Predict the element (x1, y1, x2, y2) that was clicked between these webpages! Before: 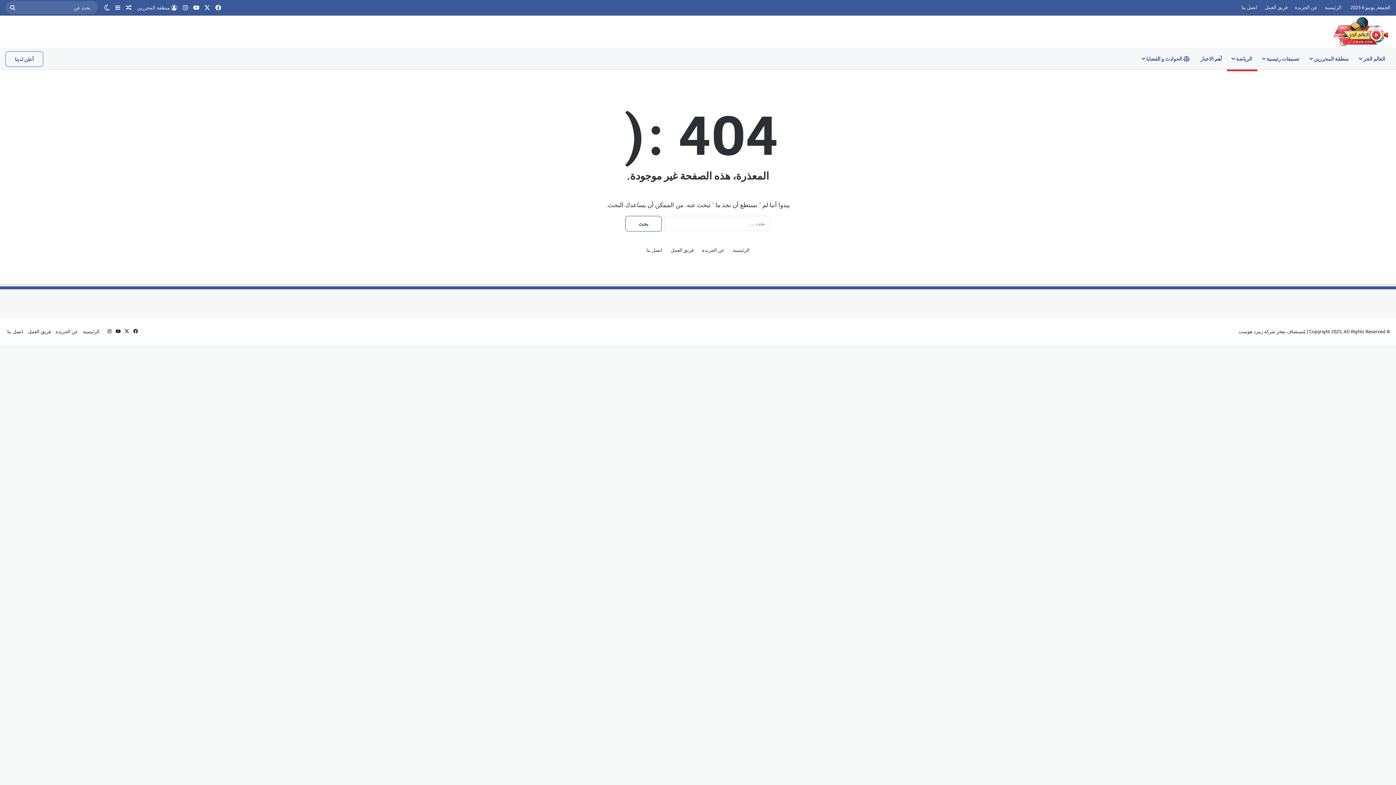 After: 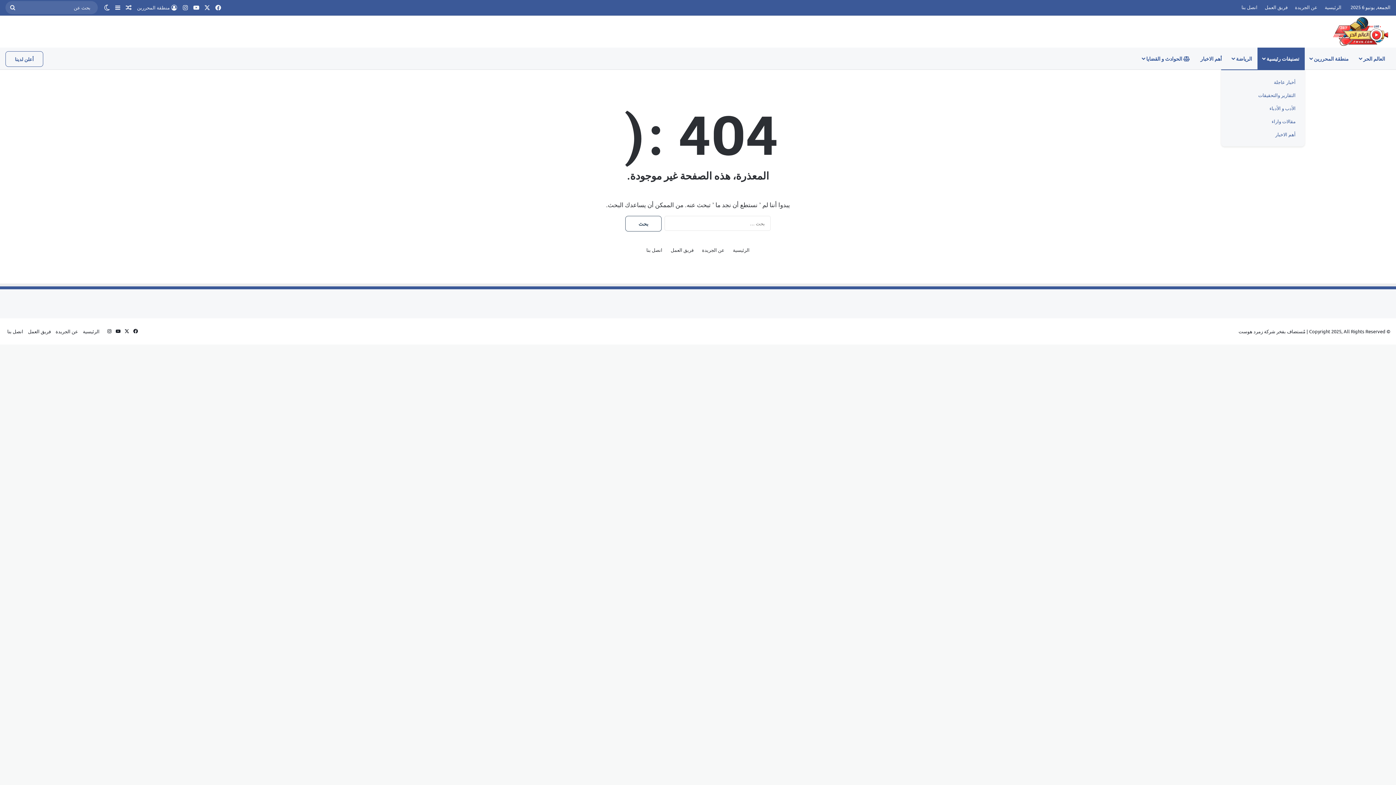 Action: bbox: (1257, 47, 1305, 69) label: تصنيفات رئيسية